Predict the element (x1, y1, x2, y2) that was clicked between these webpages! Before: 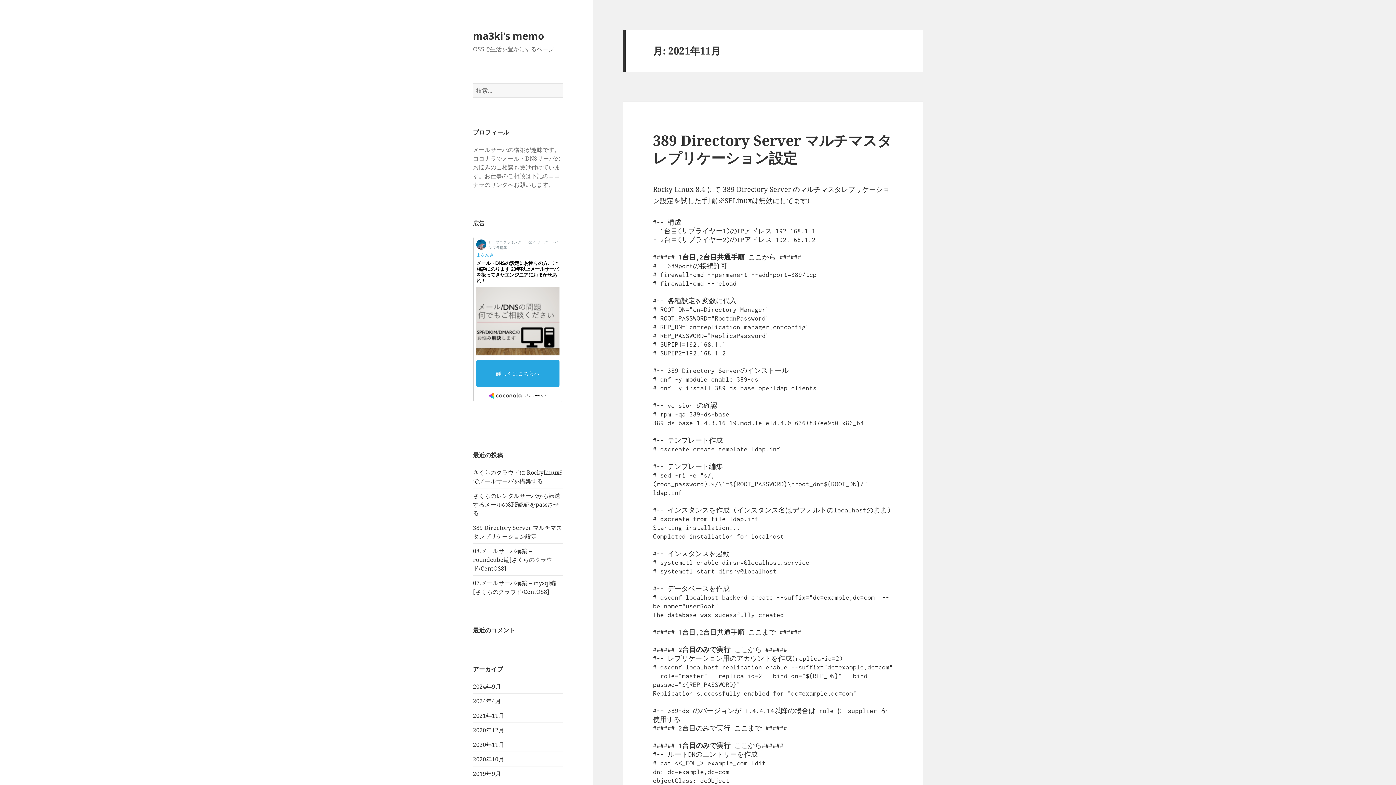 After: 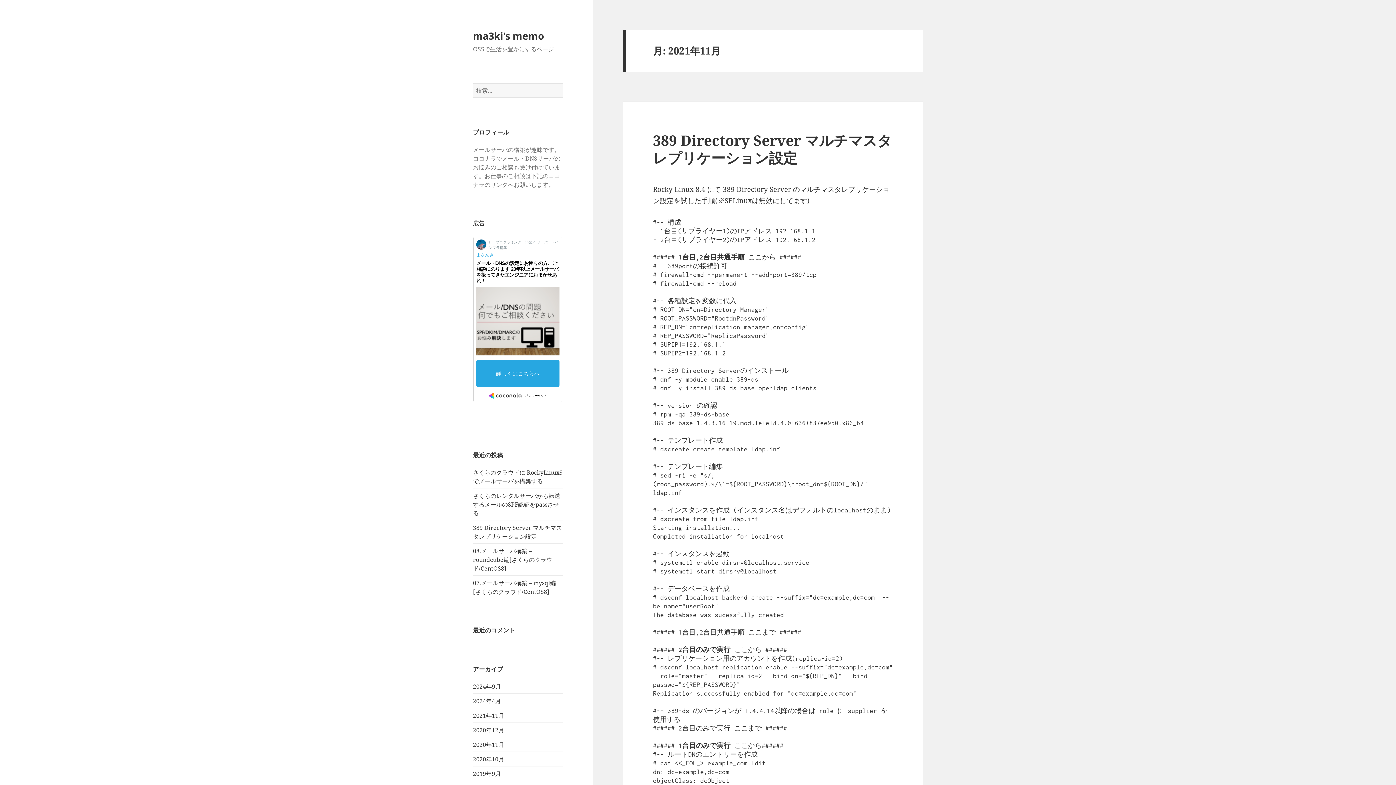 Action: label: 2021年11月 bbox: (473, 711, 504, 719)